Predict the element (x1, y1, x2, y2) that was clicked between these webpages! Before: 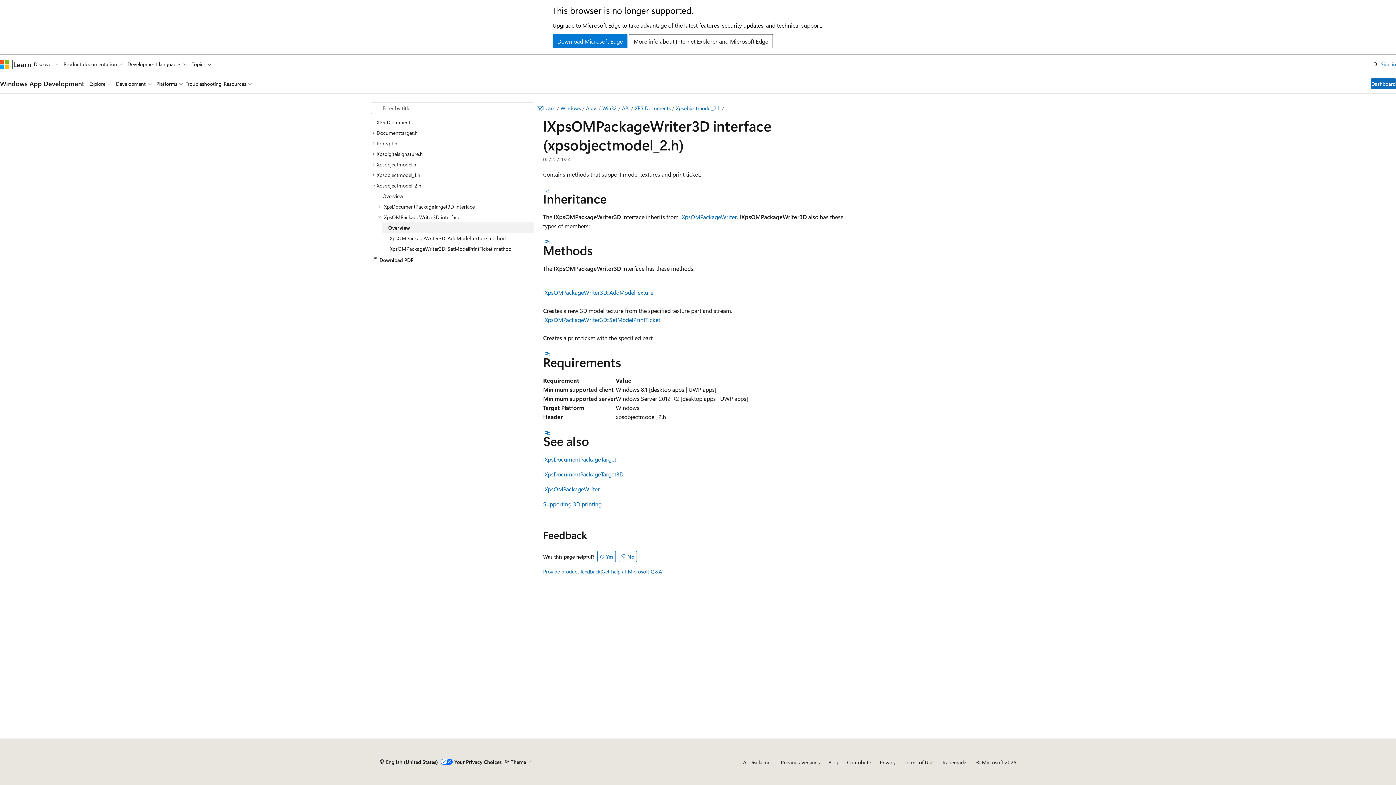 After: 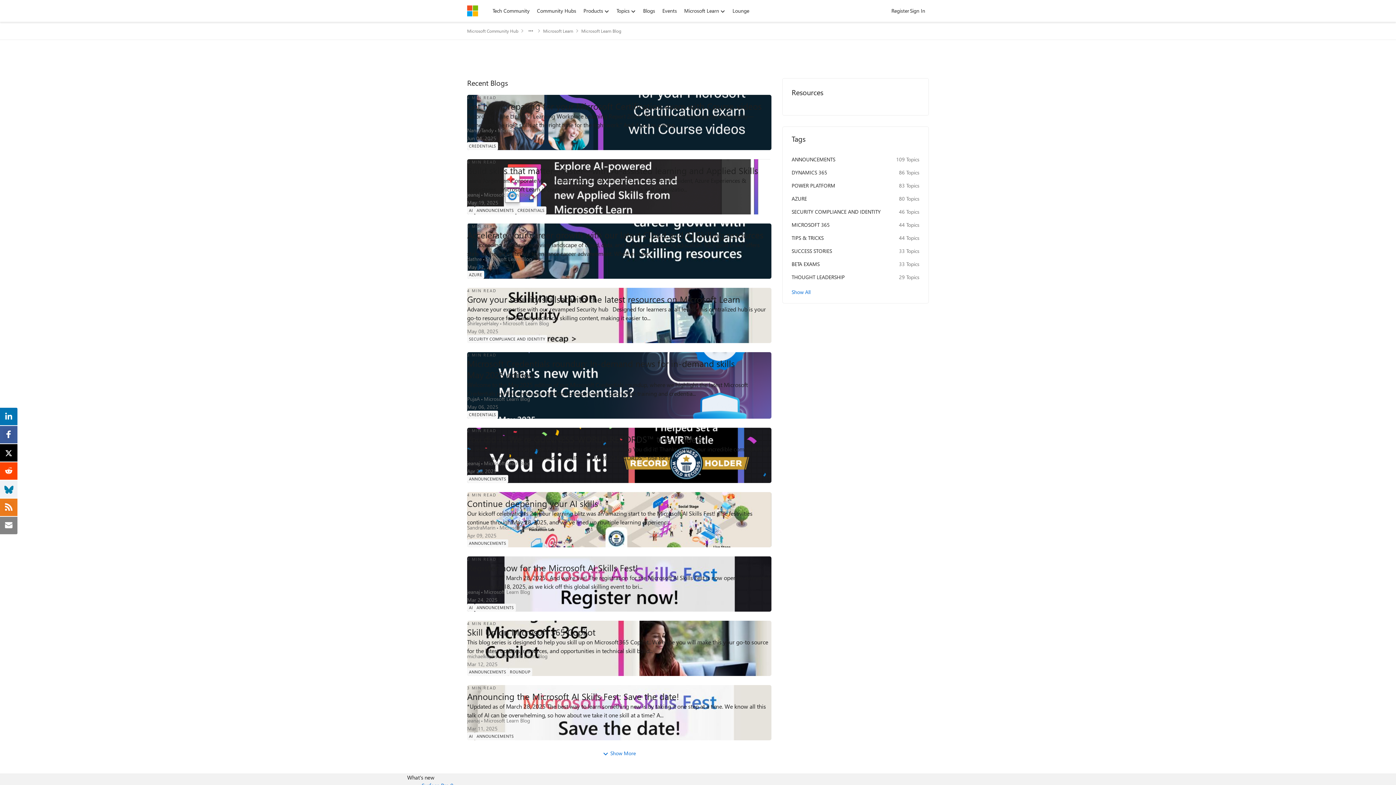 Action: bbox: (828, 759, 838, 766) label: Blog